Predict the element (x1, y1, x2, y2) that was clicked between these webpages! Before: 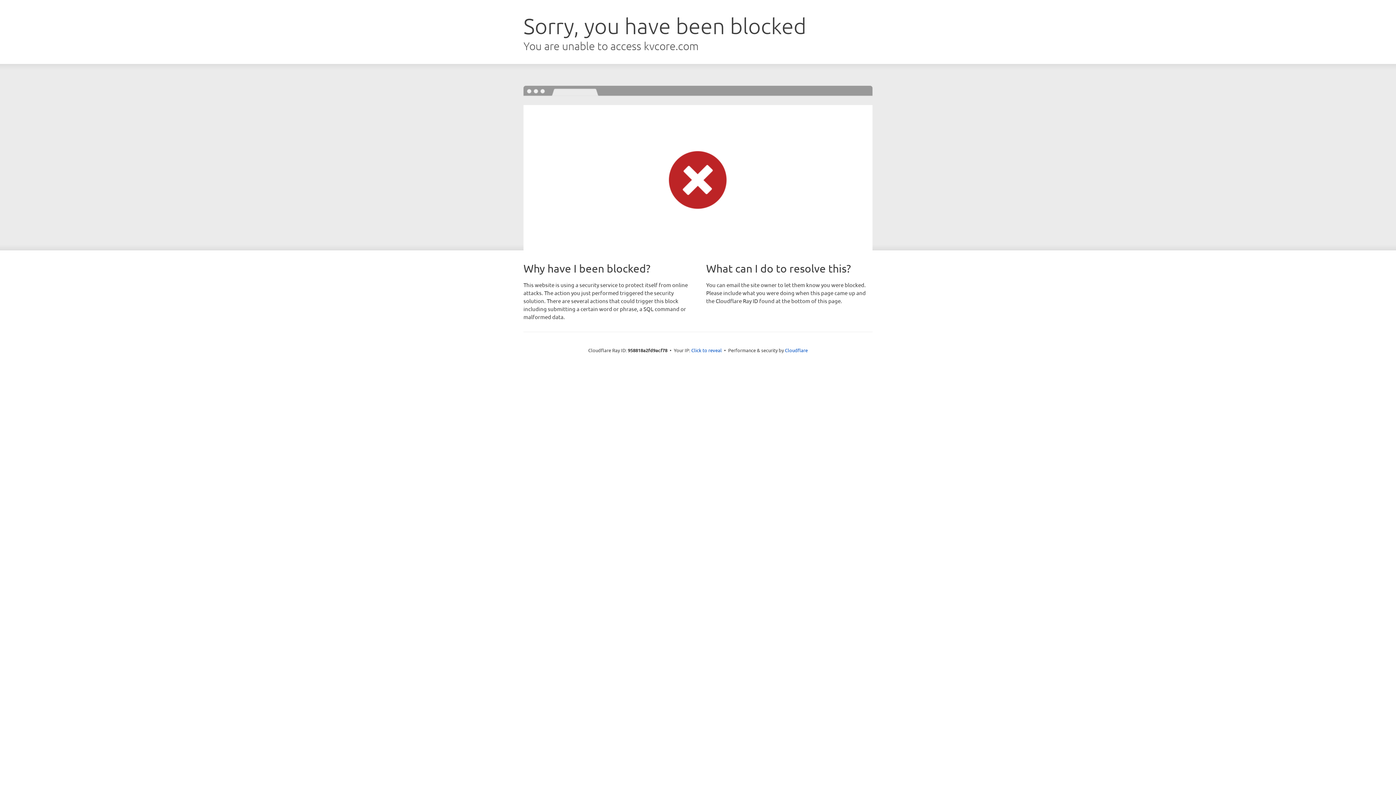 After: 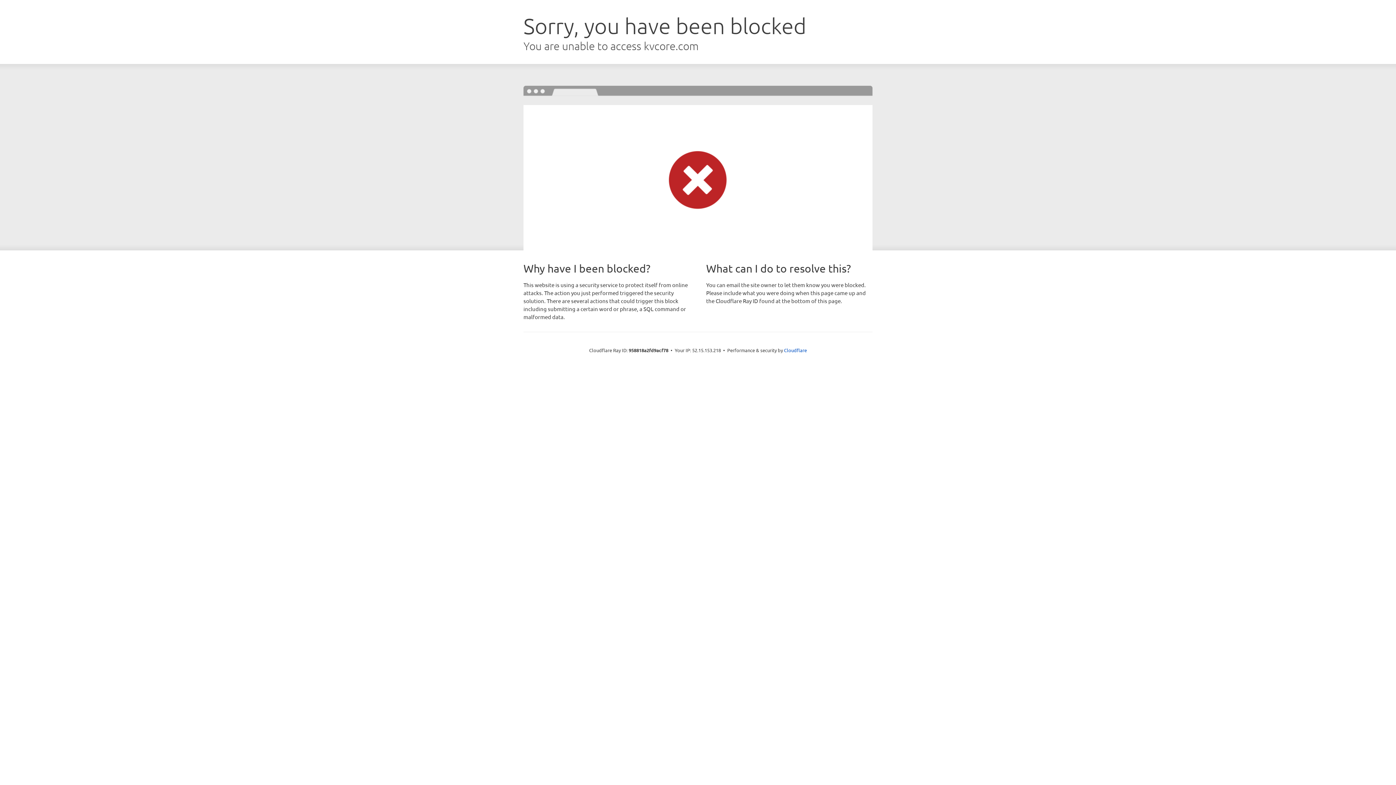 Action: bbox: (691, 346, 722, 353) label: Click to reveal